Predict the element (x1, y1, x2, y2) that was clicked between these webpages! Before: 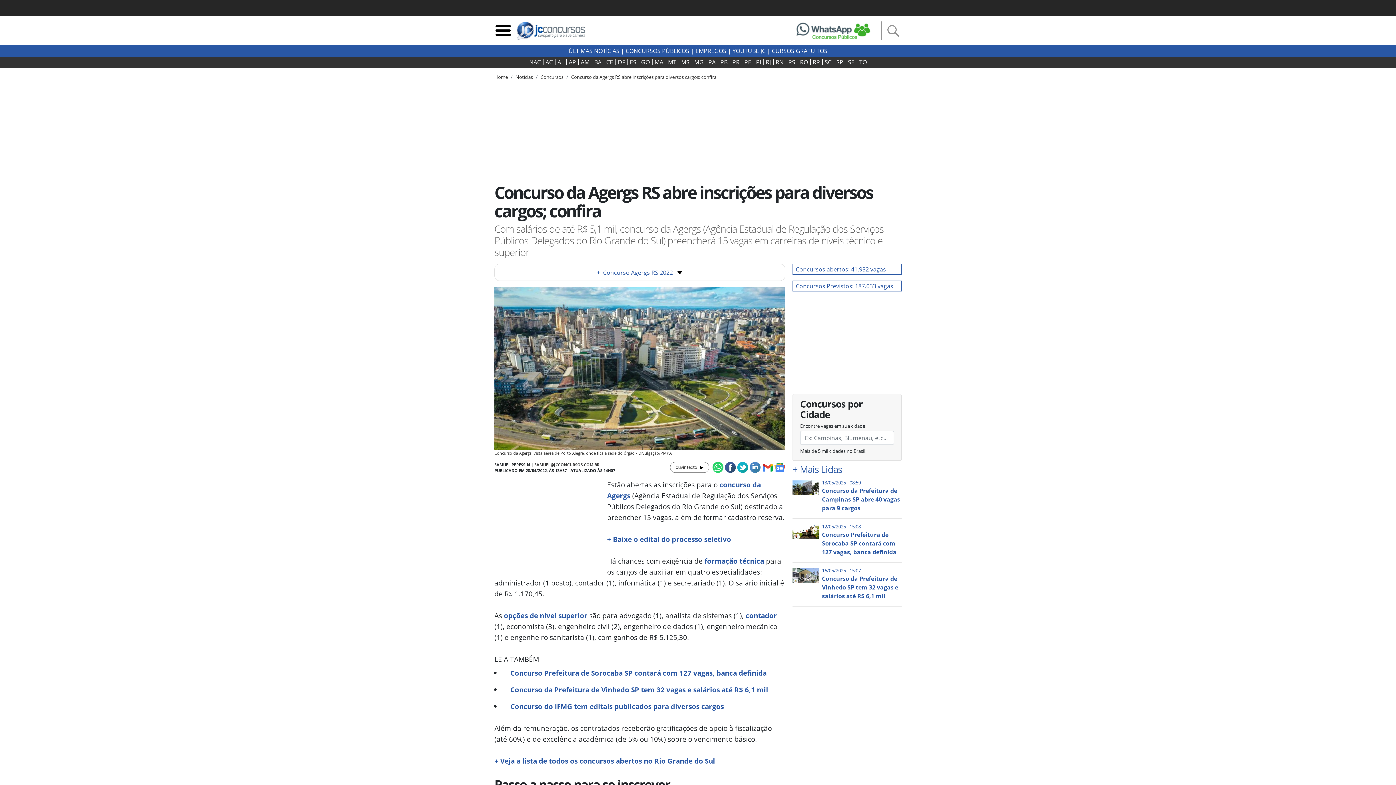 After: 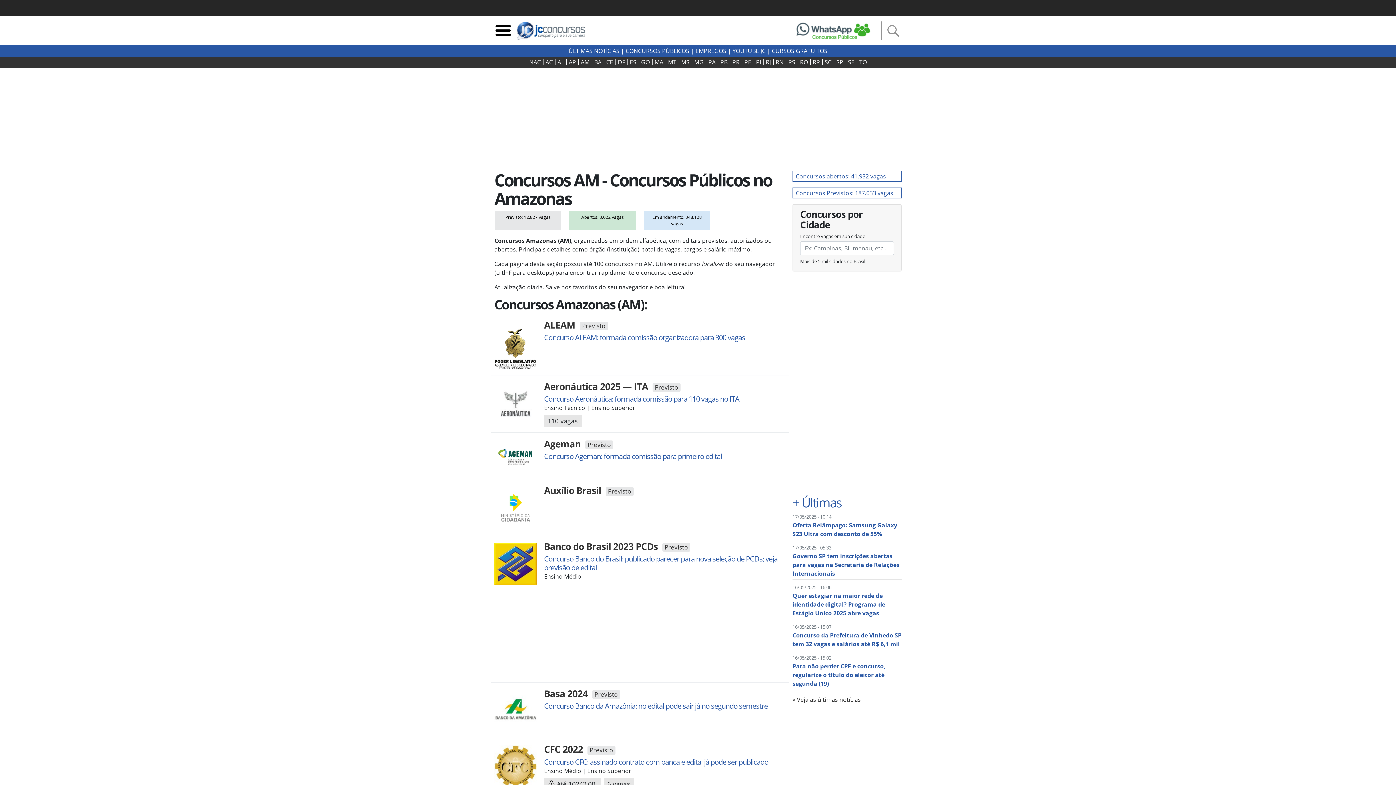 Action: bbox: (578, 59, 592, 65) label: AM